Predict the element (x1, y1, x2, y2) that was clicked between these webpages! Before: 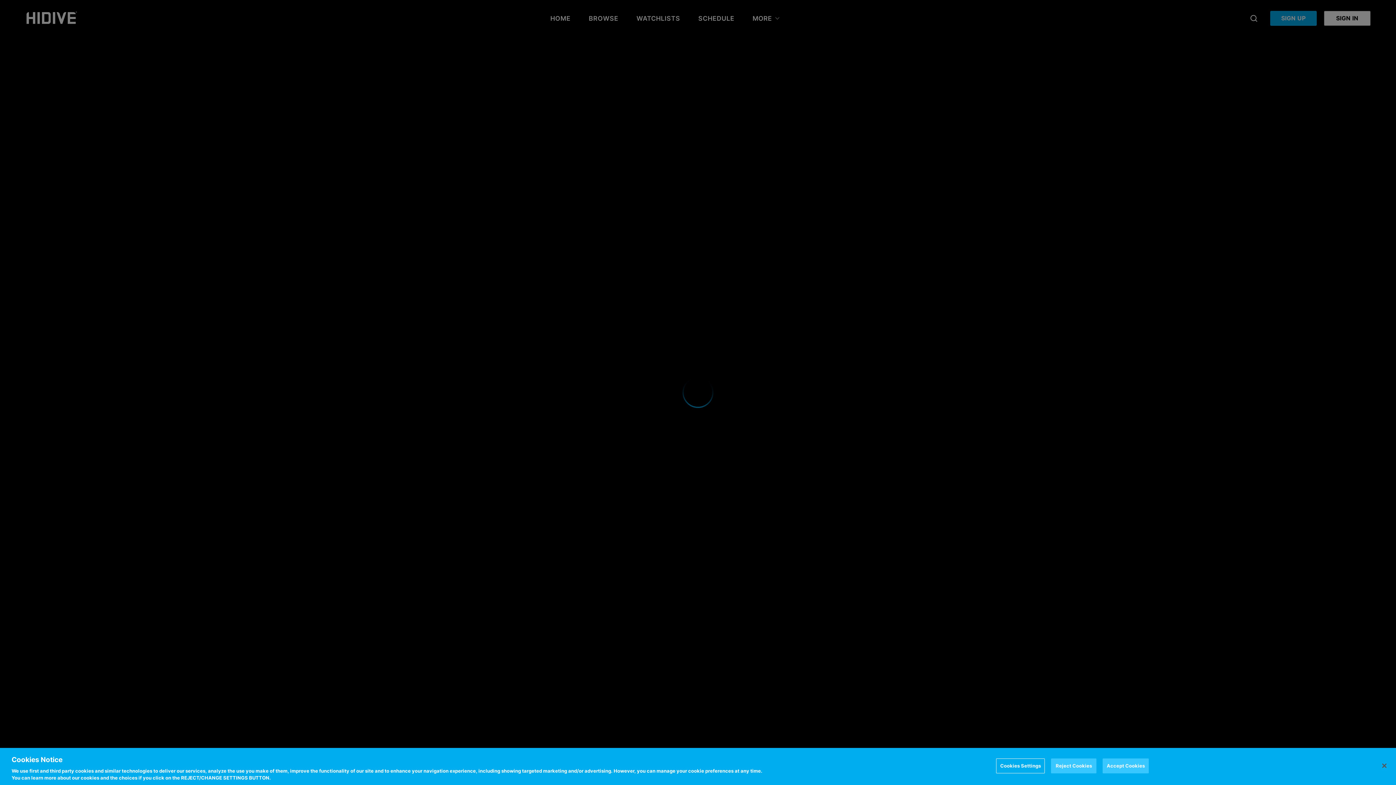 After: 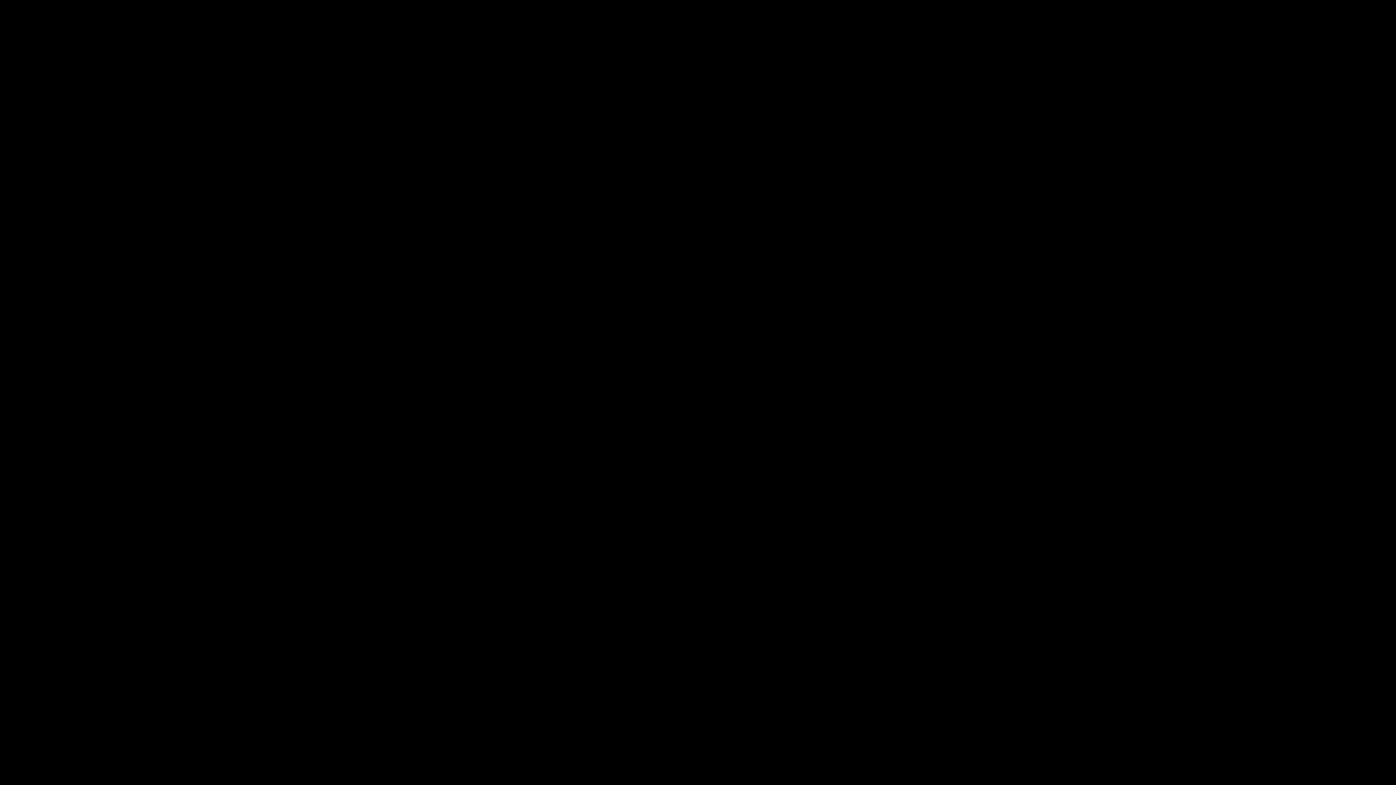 Action: label: Reject Cookies bbox: (1051, 758, 1096, 773)